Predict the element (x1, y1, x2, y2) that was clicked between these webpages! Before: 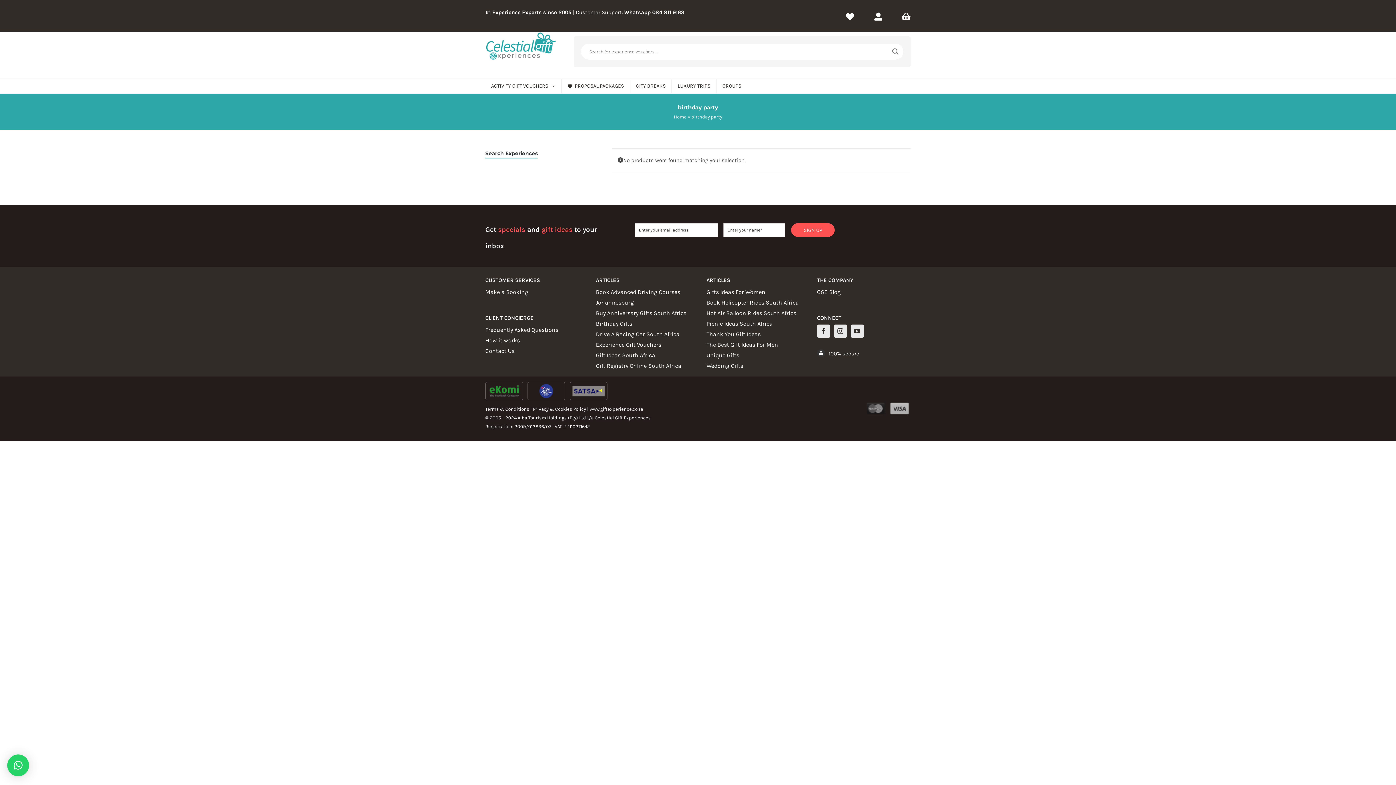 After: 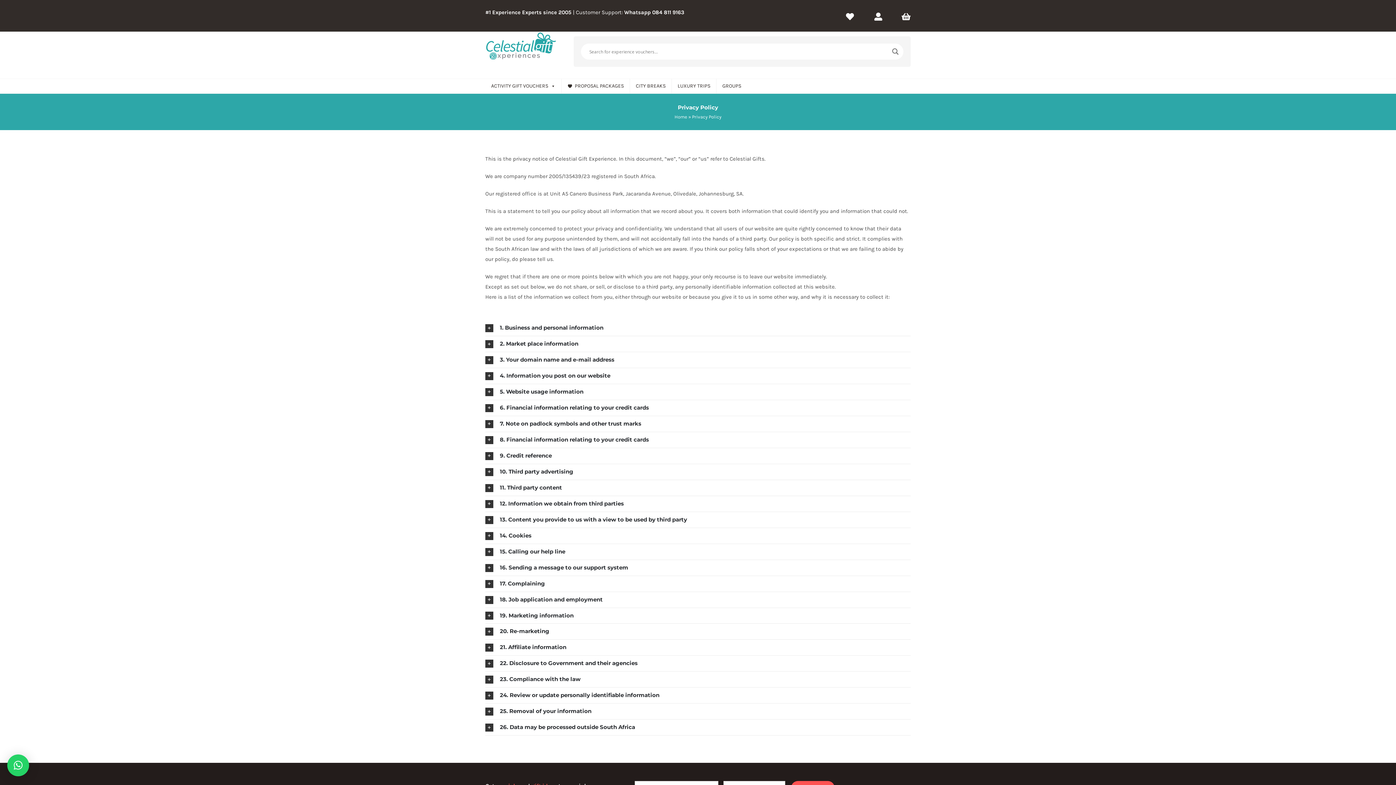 Action: label: Privacy & Cookies Policy bbox: (533, 406, 586, 412)